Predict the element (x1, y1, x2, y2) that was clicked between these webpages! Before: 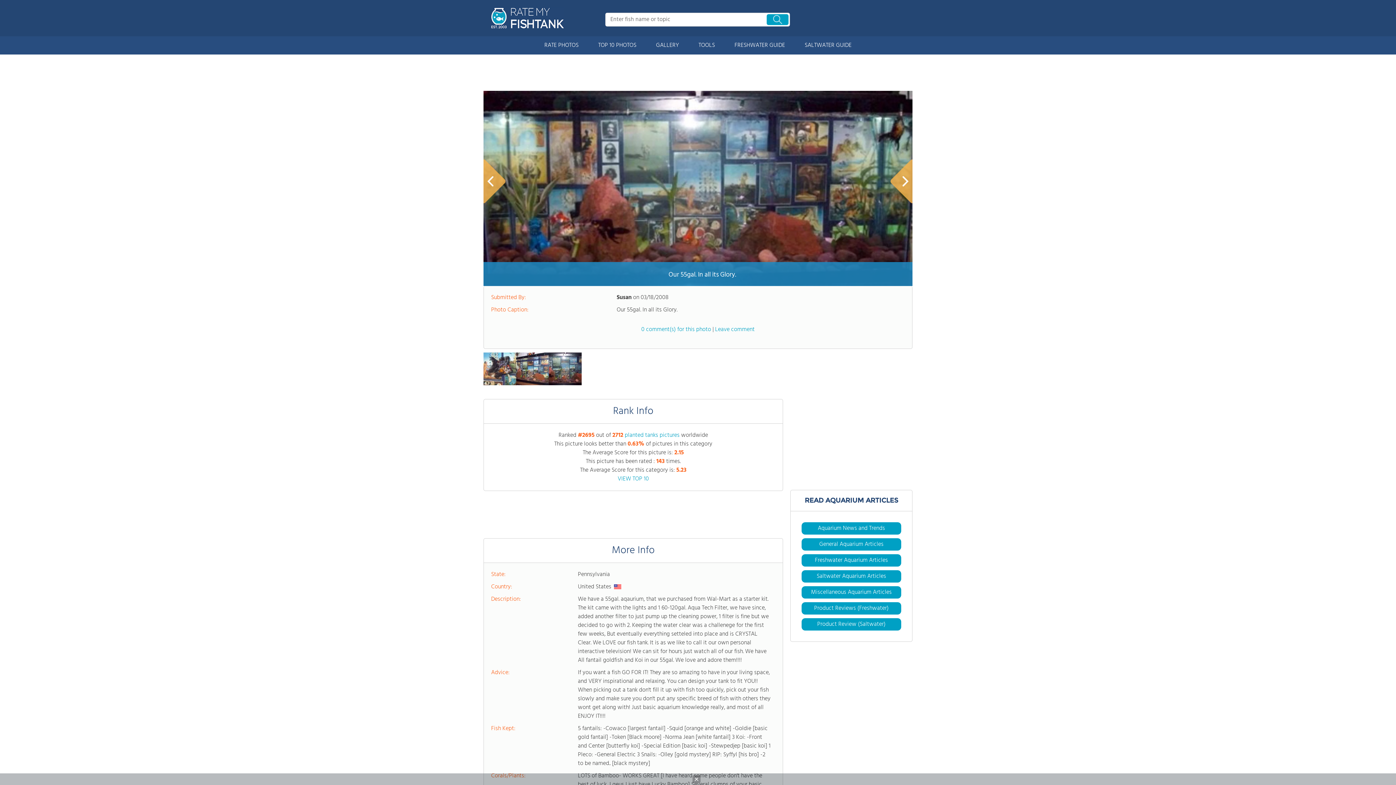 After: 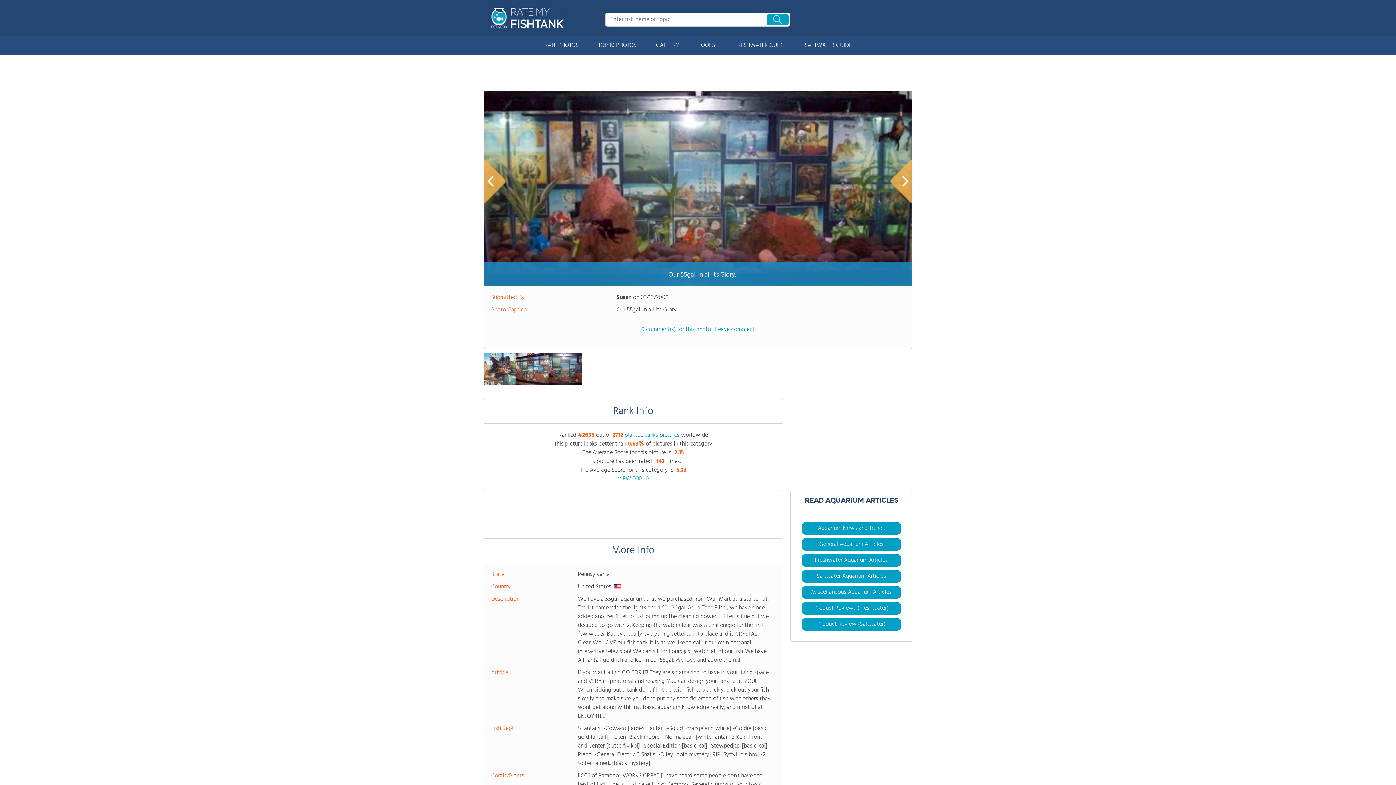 Action: bbox: (516, 763, 524, 771)